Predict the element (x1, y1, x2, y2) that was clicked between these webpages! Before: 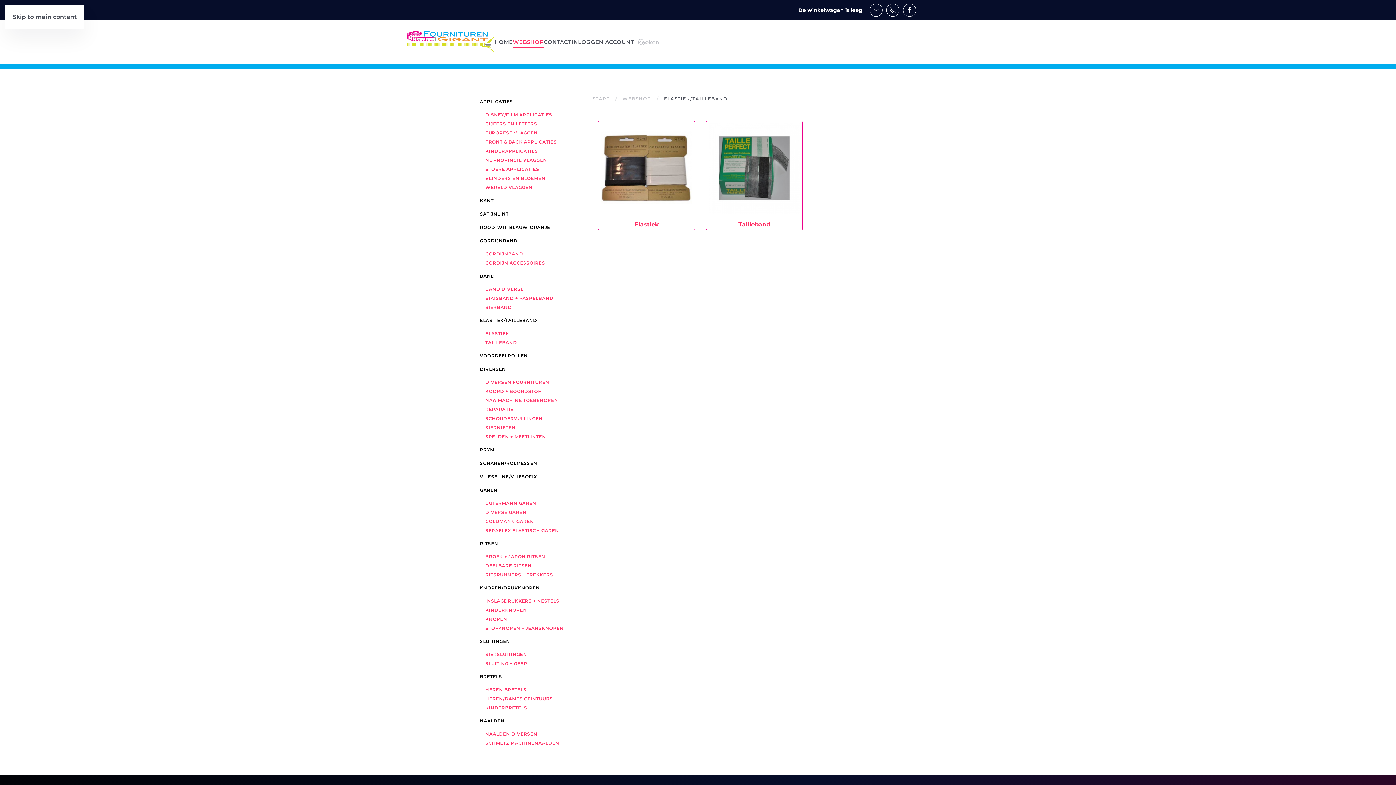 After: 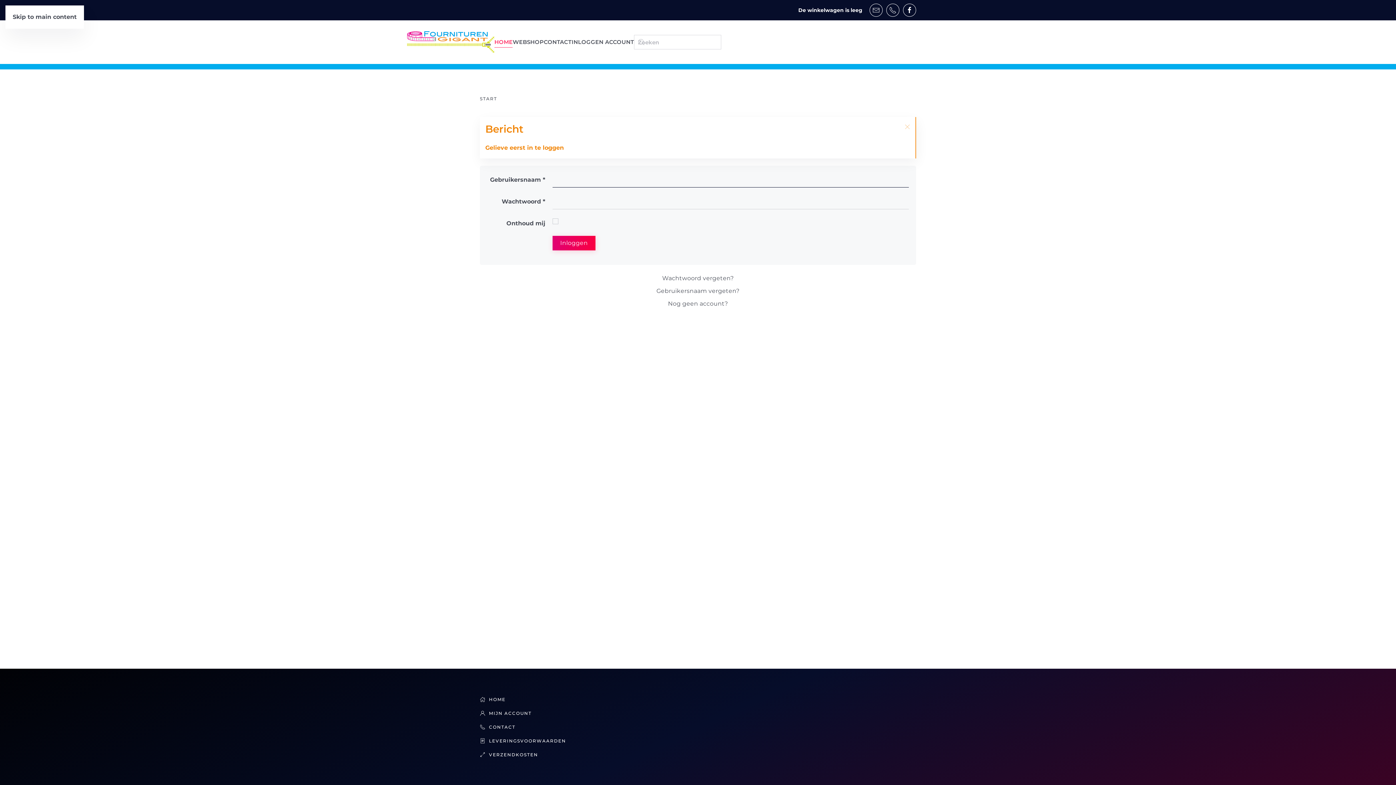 Action: bbox: (571, 27, 634, 56) label: INLOGGEN ACCOUNT